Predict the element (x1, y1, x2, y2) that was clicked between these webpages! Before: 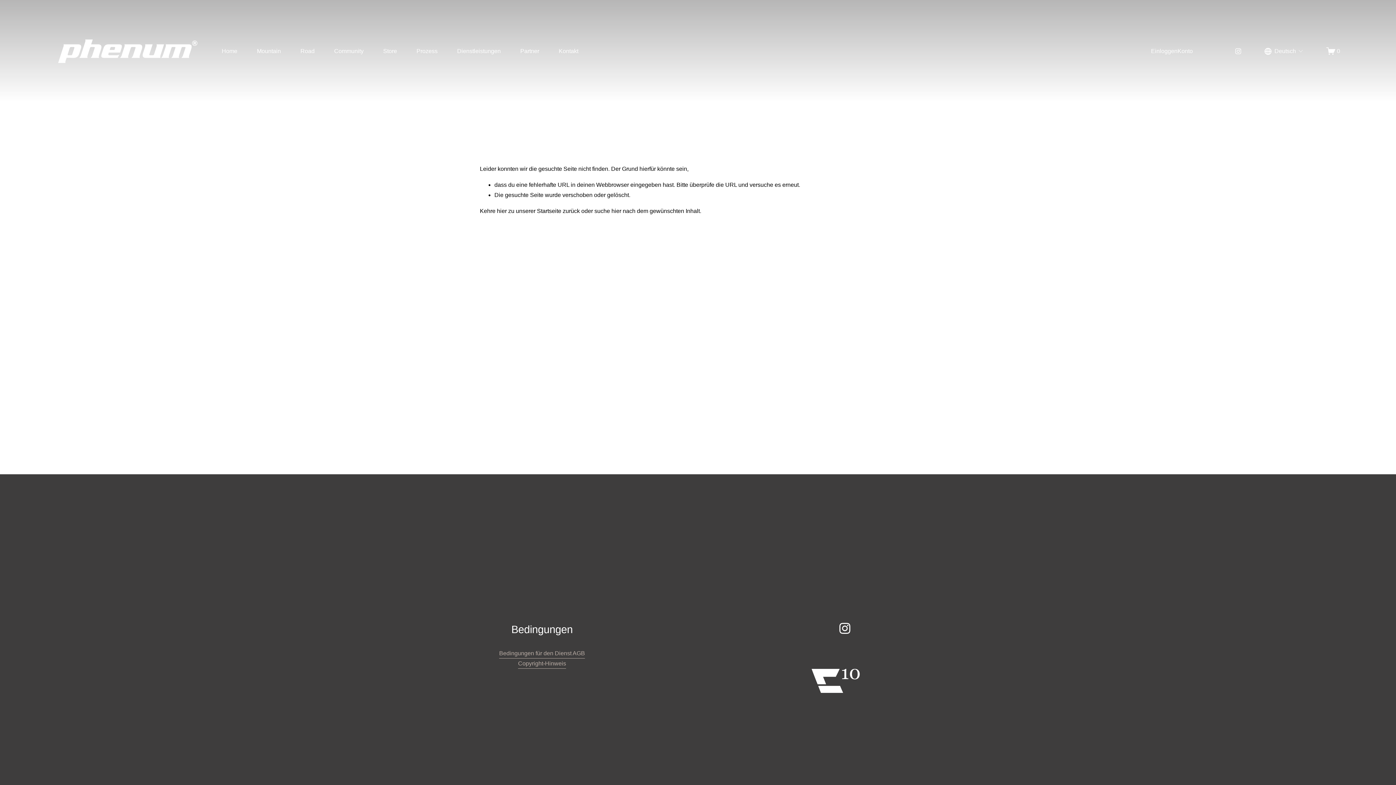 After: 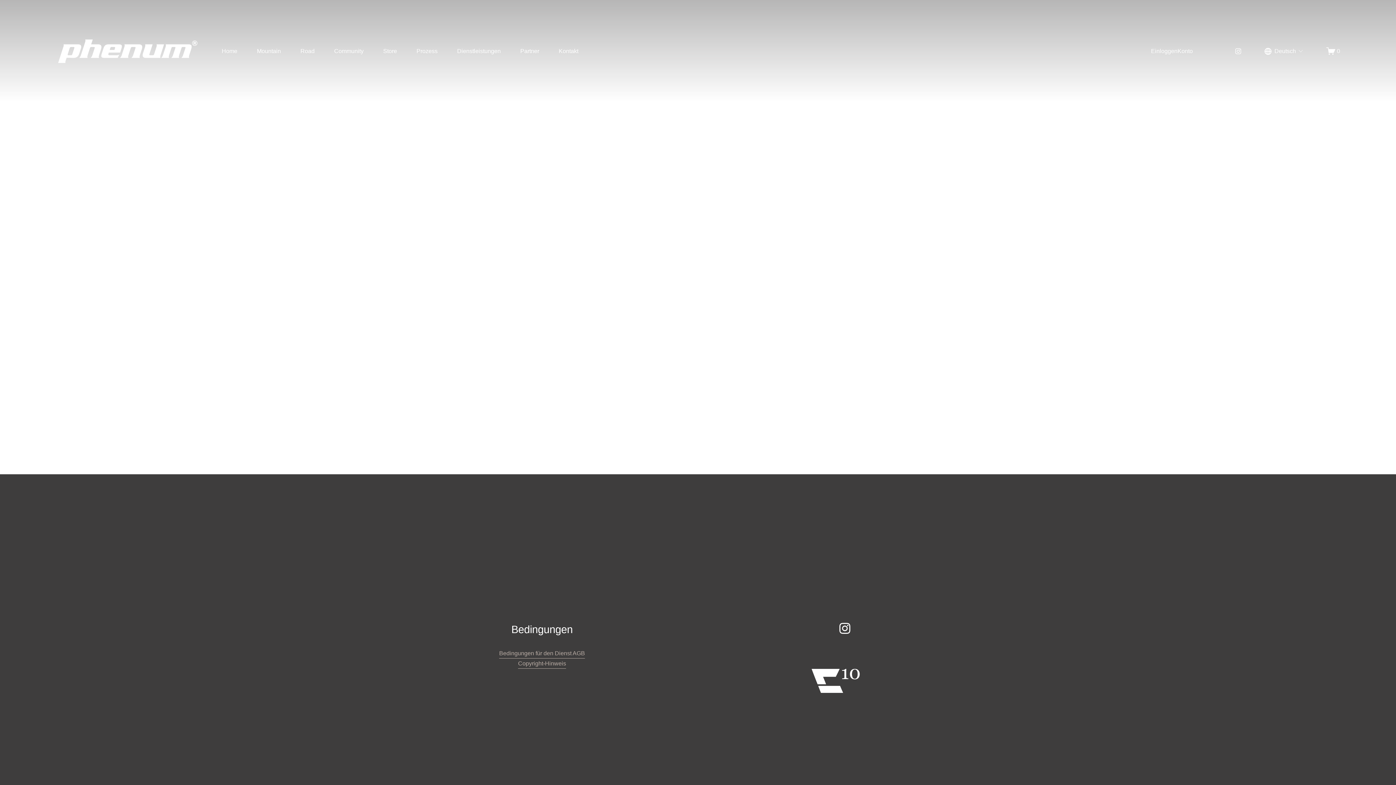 Action: bbox: (1326, 46, 1340, 55) label: 0